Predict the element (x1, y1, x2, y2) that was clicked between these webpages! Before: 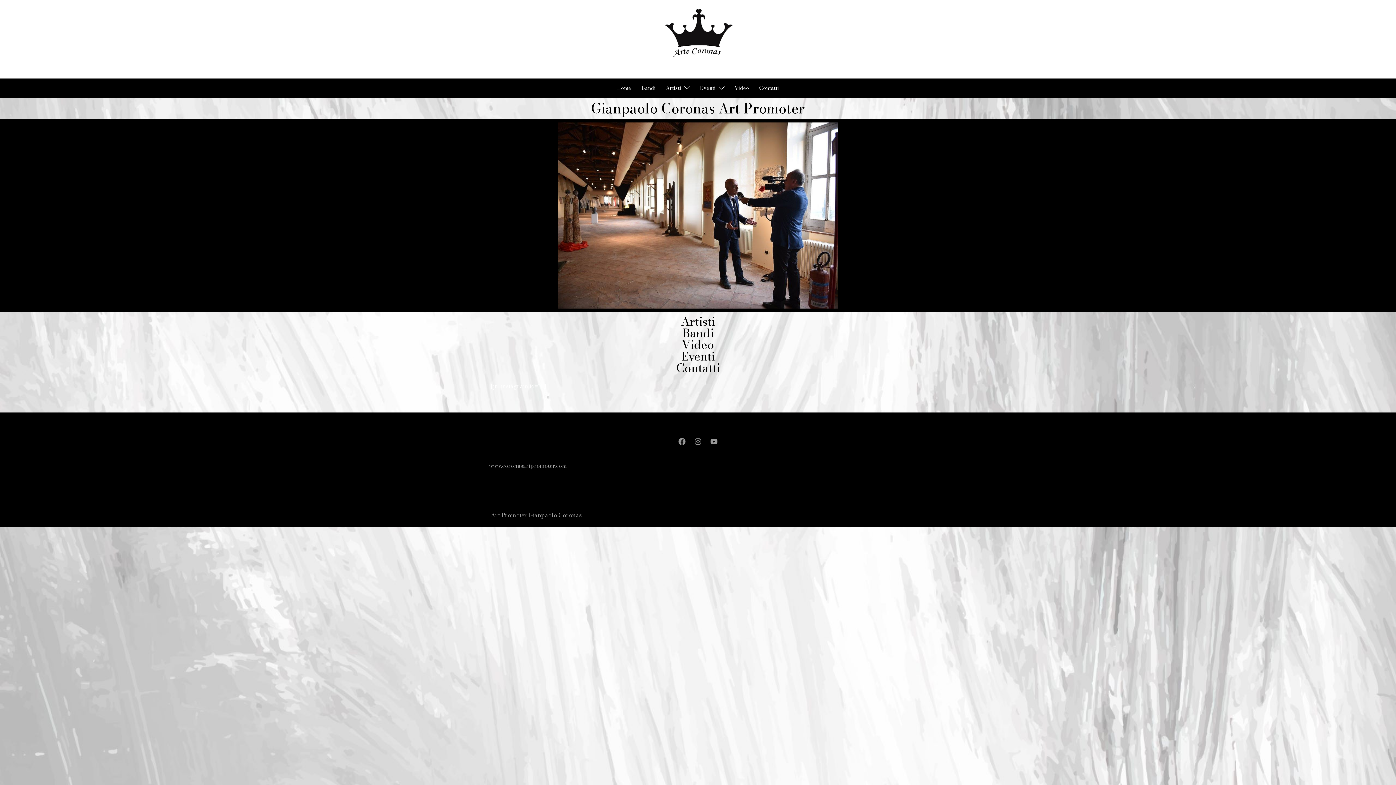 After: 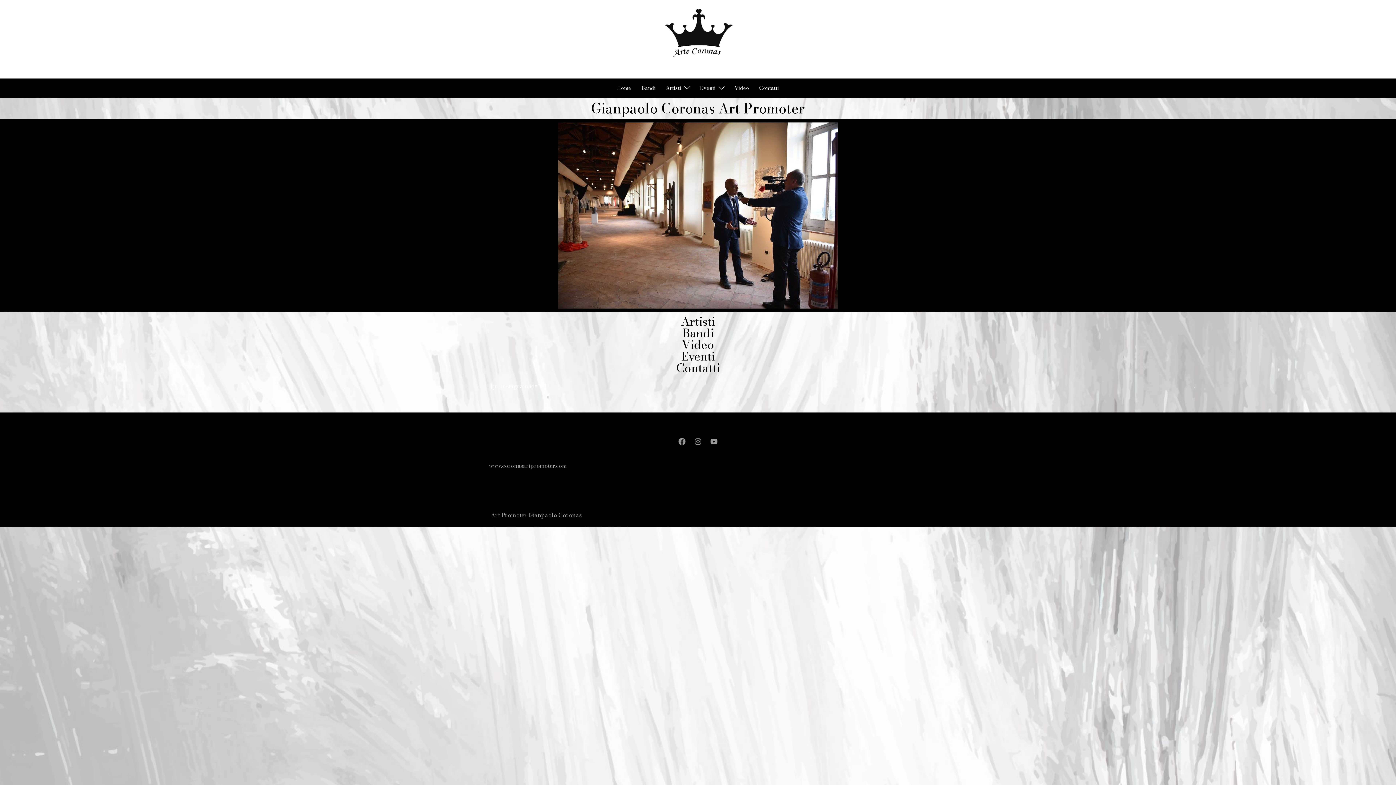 Action: bbox: (655, 33, 740, 42)